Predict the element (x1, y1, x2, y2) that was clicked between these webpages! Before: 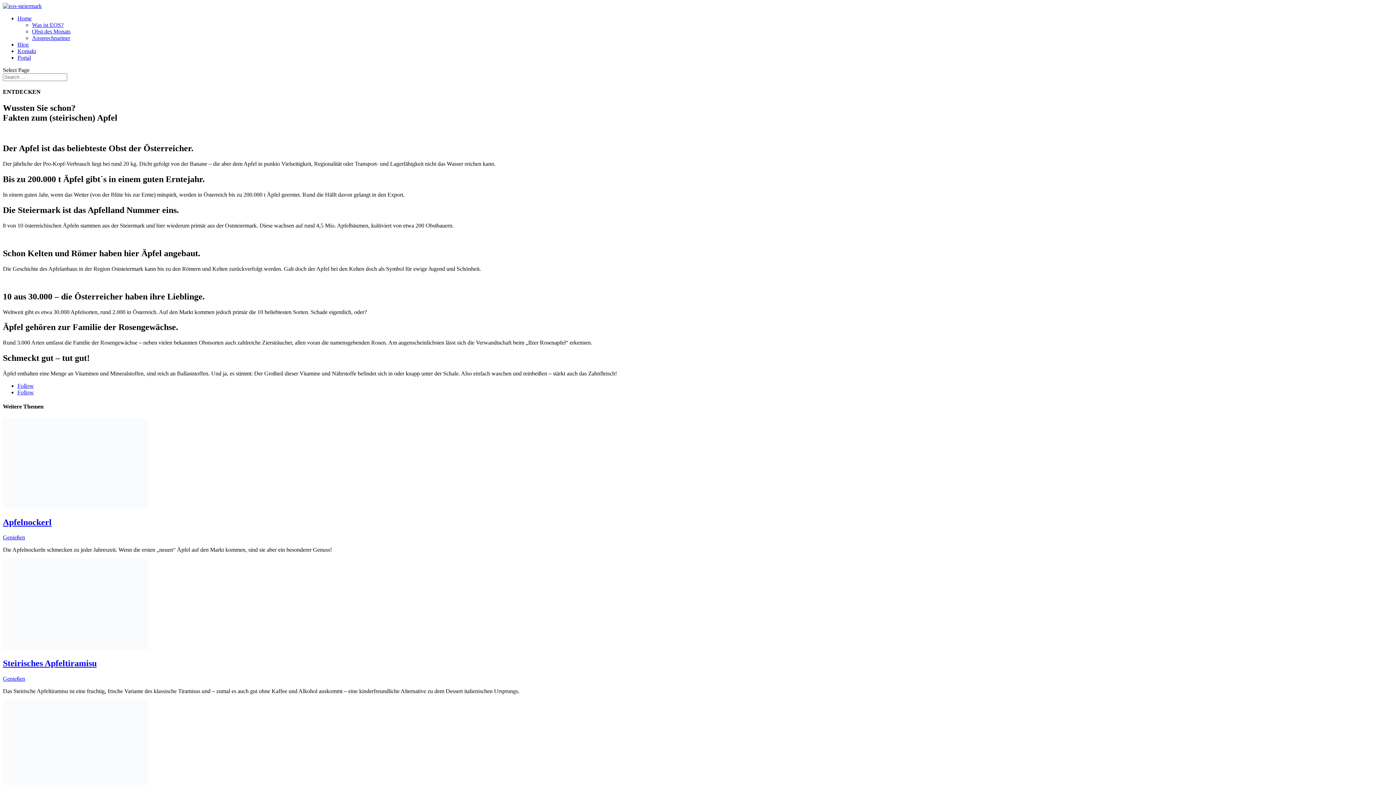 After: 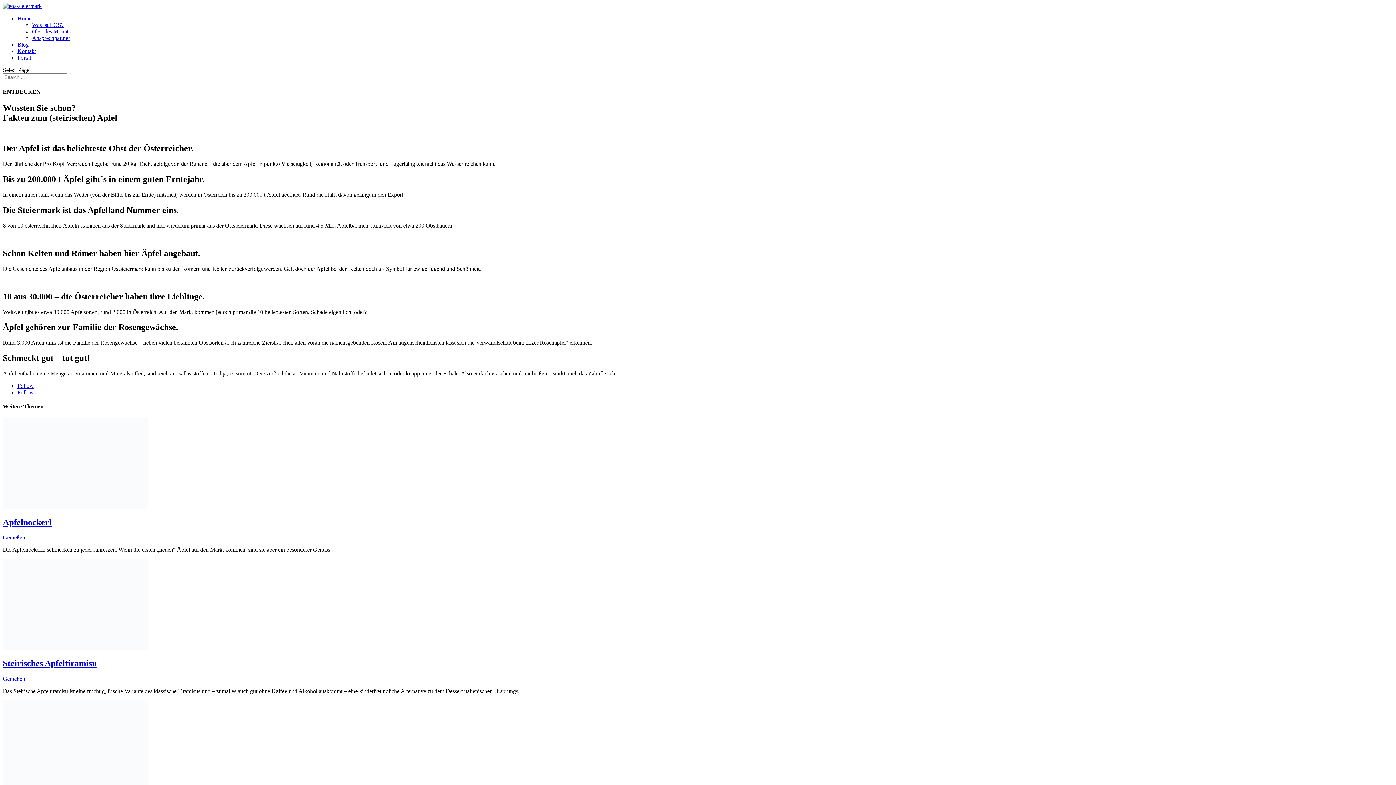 Action: bbox: (17, 54, 30, 60) label: Portal